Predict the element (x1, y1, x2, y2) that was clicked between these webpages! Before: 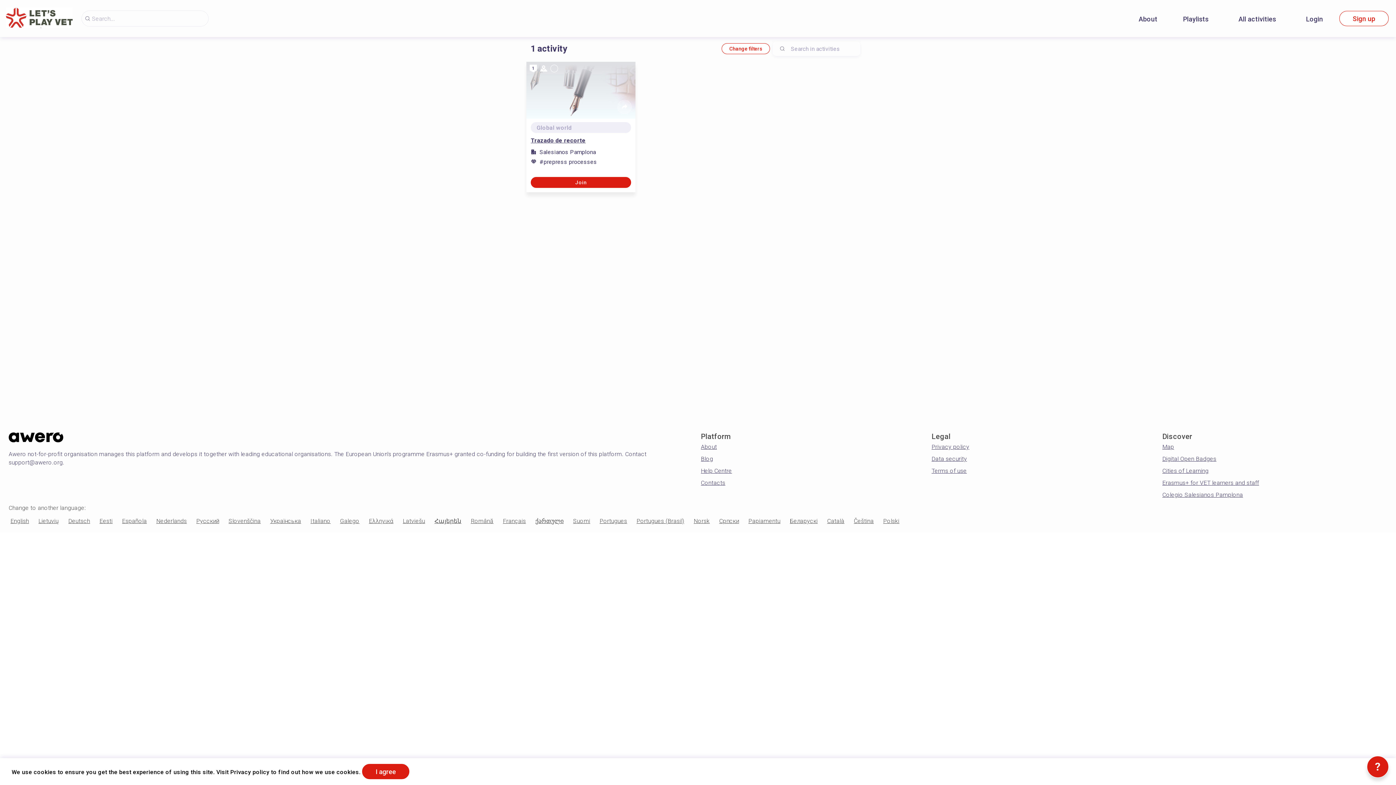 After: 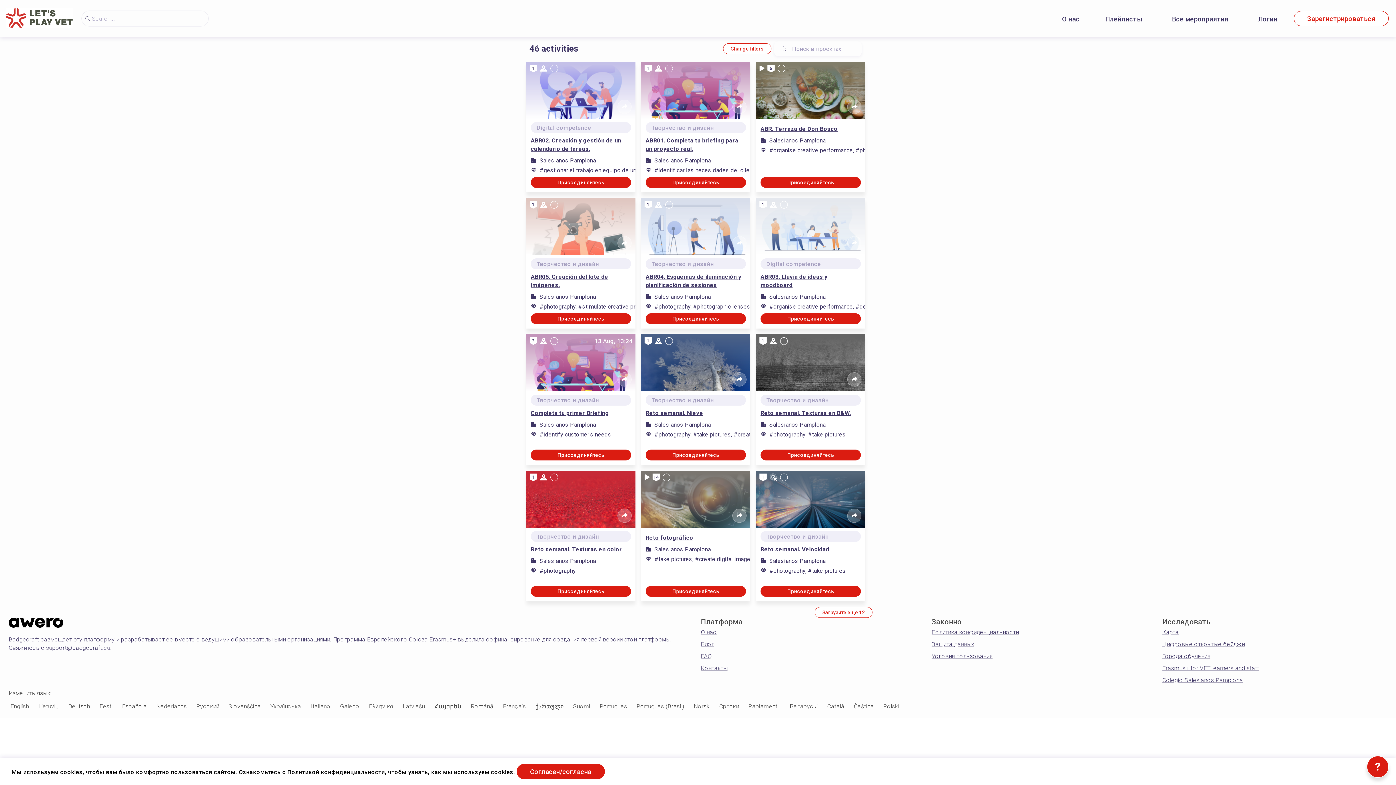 Action: bbox: (194, 515, 221, 527) label: Русский